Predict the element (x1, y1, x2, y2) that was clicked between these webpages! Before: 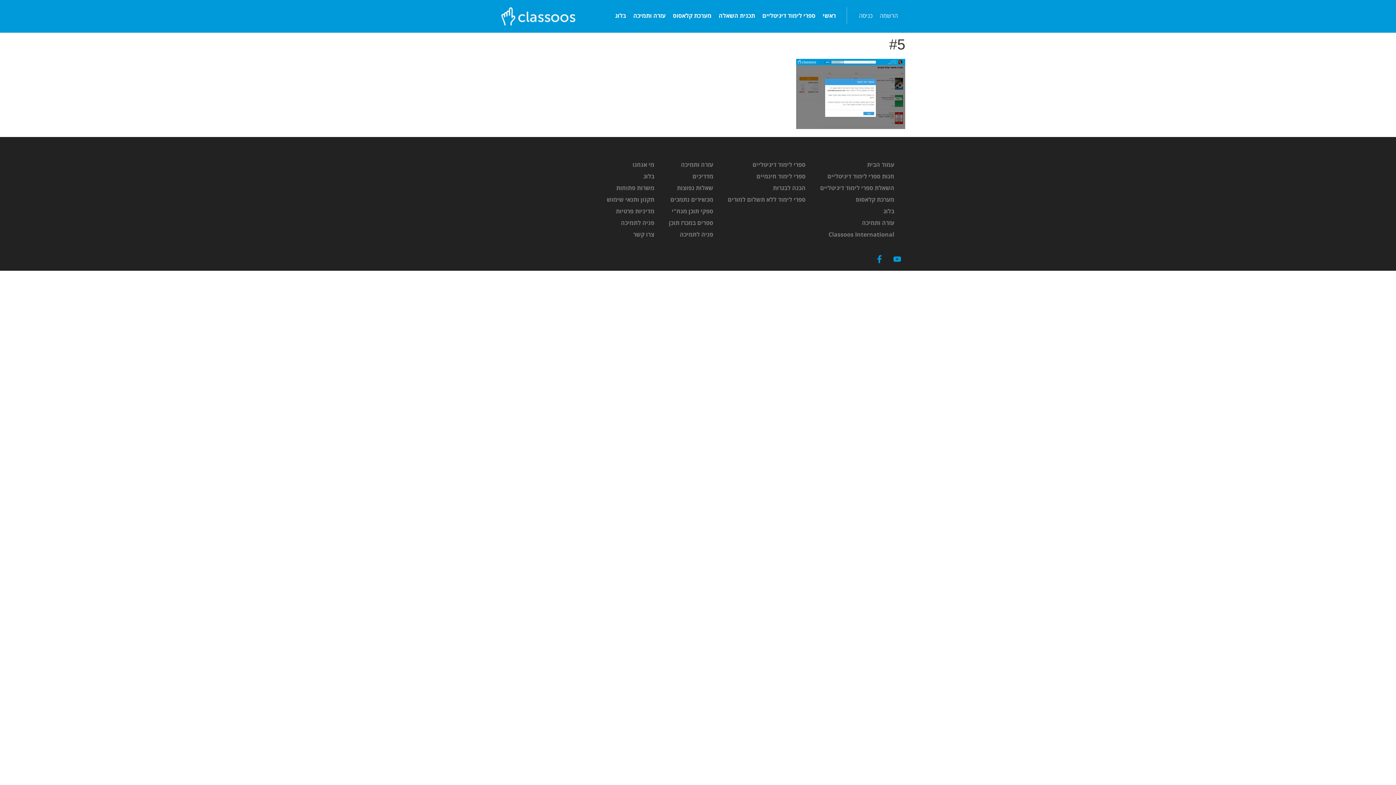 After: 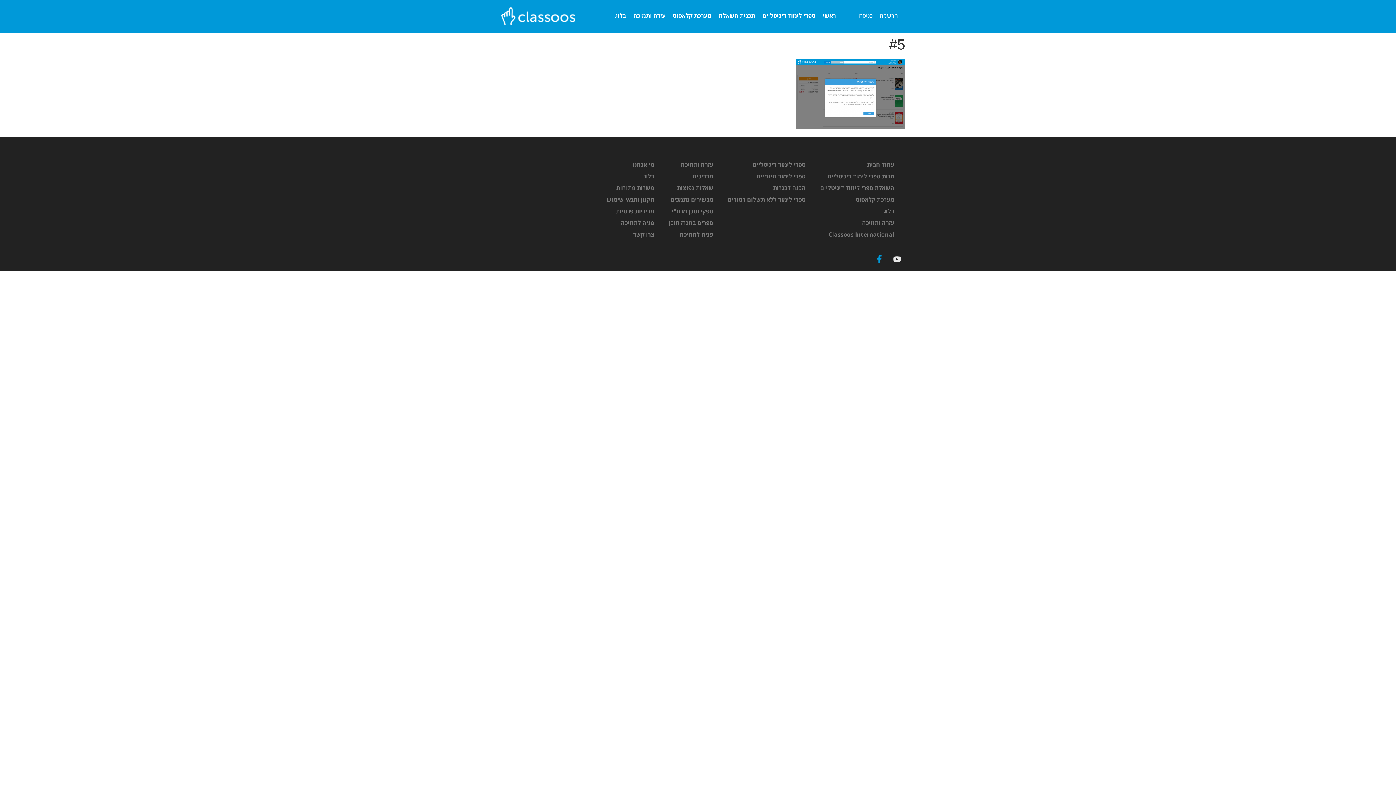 Action: label: Youtube bbox: (889, 251, 905, 267)